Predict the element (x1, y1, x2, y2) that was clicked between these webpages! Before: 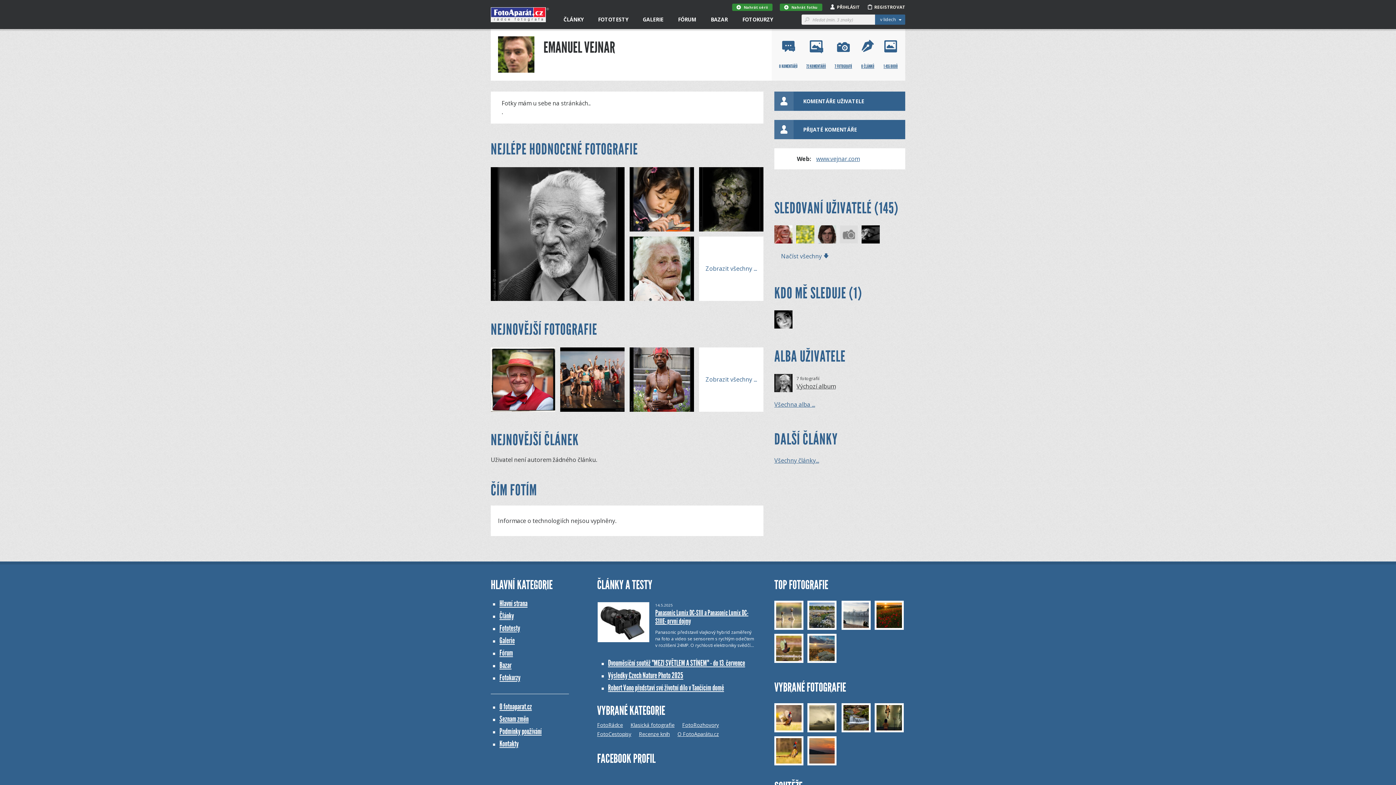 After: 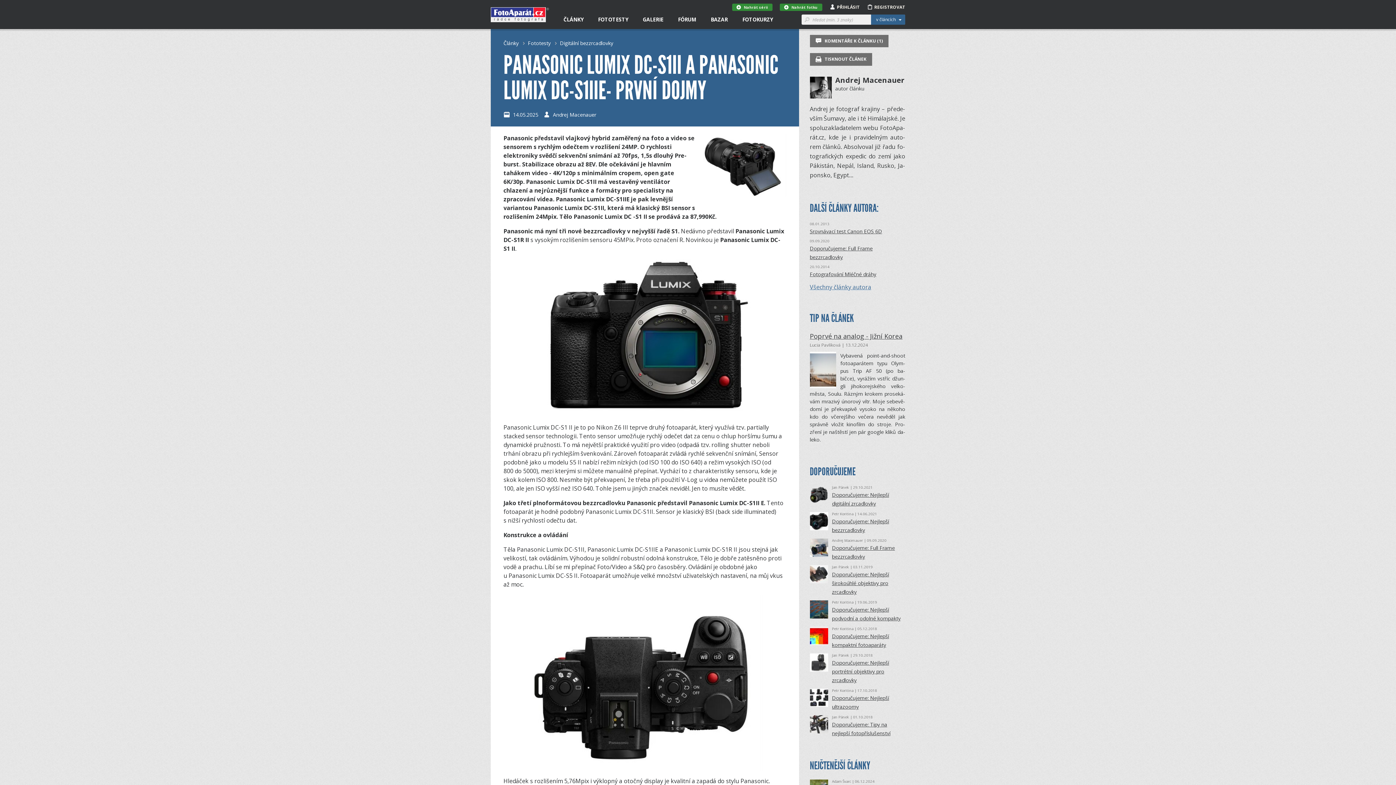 Action: bbox: (597, 602, 650, 642)